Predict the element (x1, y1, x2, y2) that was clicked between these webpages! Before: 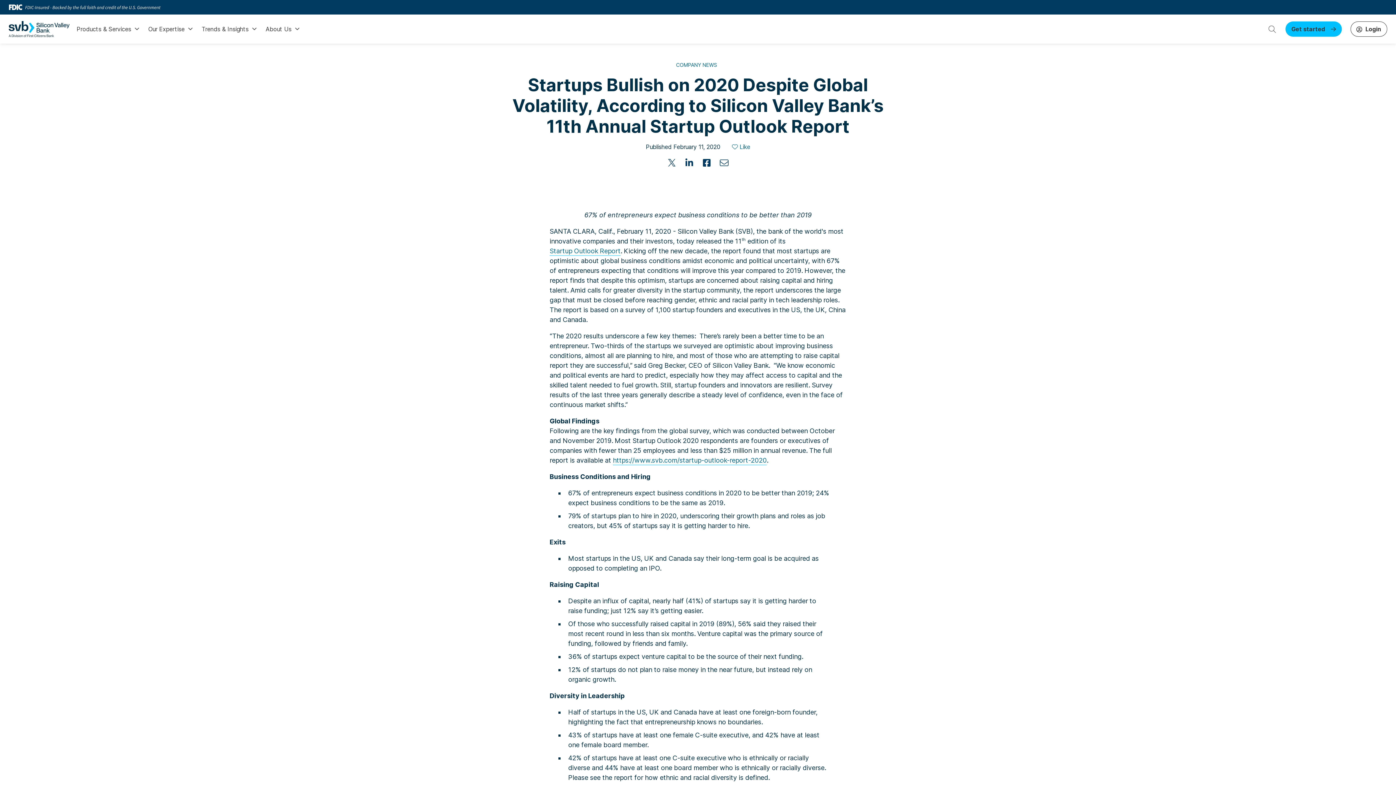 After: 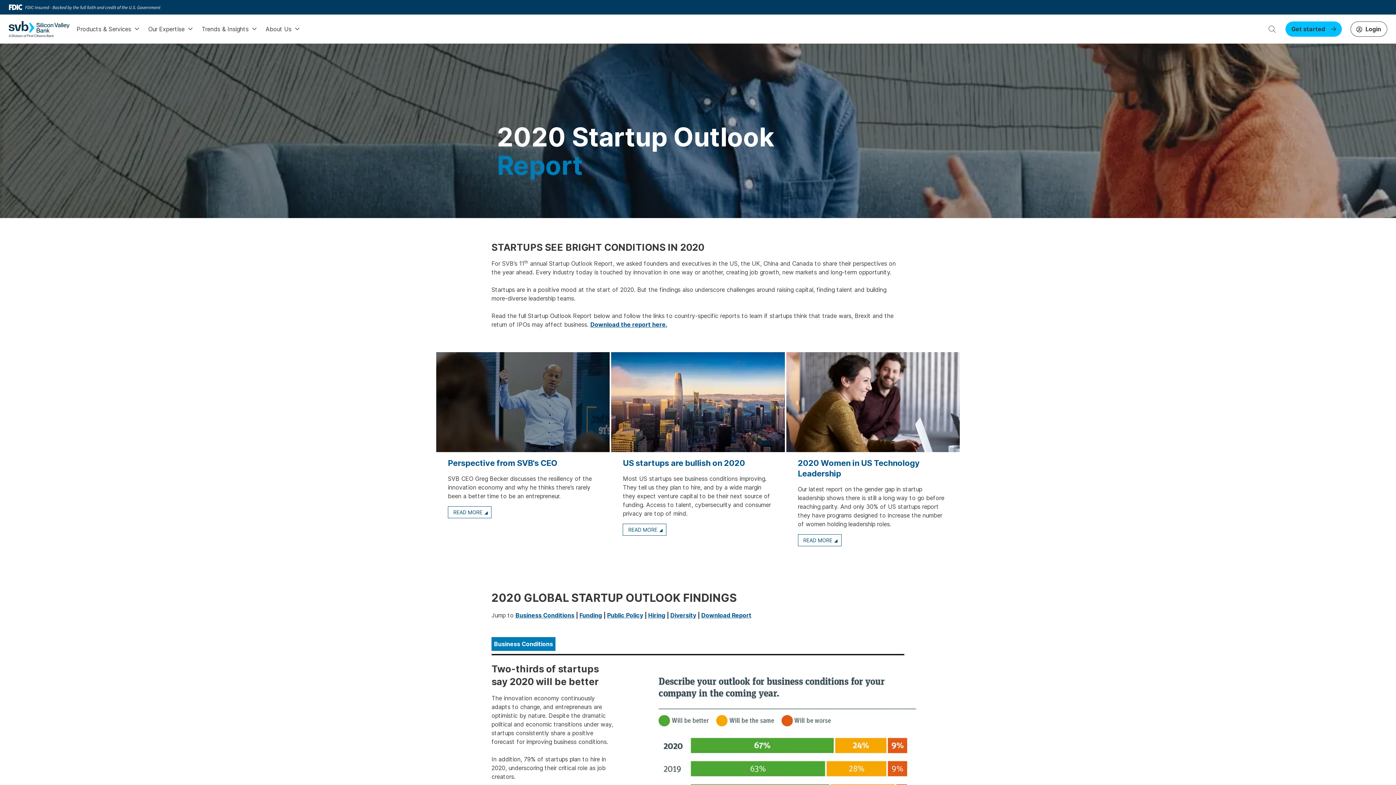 Action: bbox: (613, 456, 766, 465) label: https://www.svb.com/startup-outlook-report-2020